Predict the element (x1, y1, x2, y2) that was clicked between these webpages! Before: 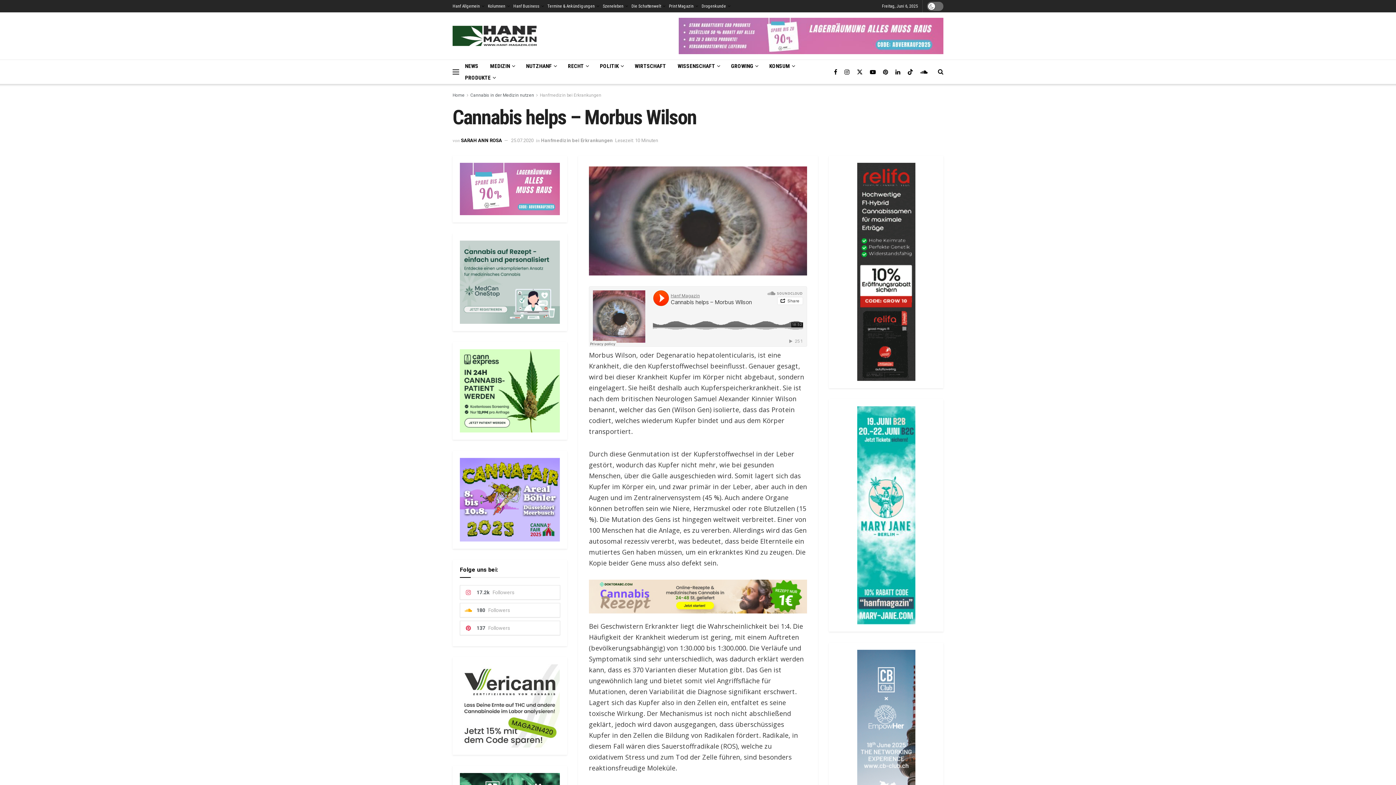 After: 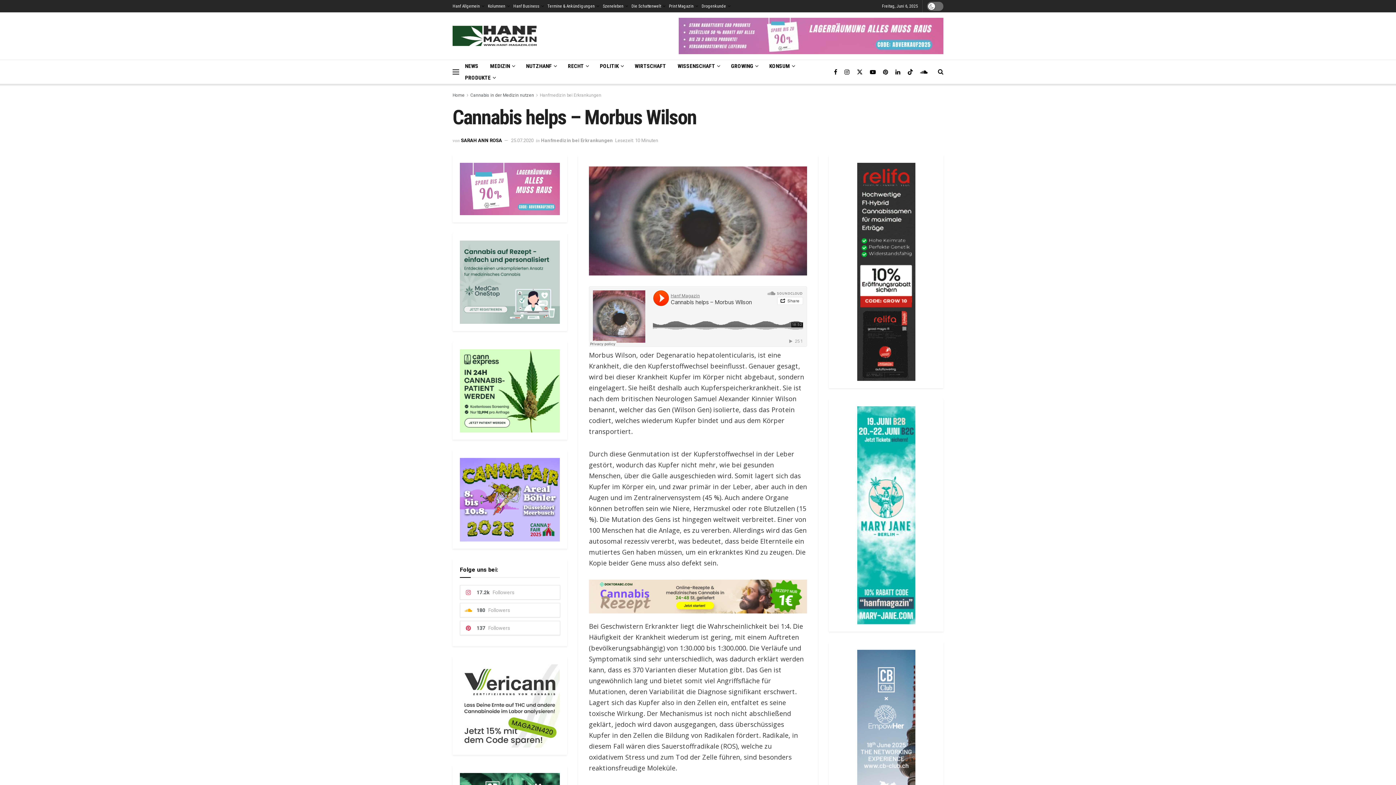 Action: bbox: (460, 702, 560, 708)